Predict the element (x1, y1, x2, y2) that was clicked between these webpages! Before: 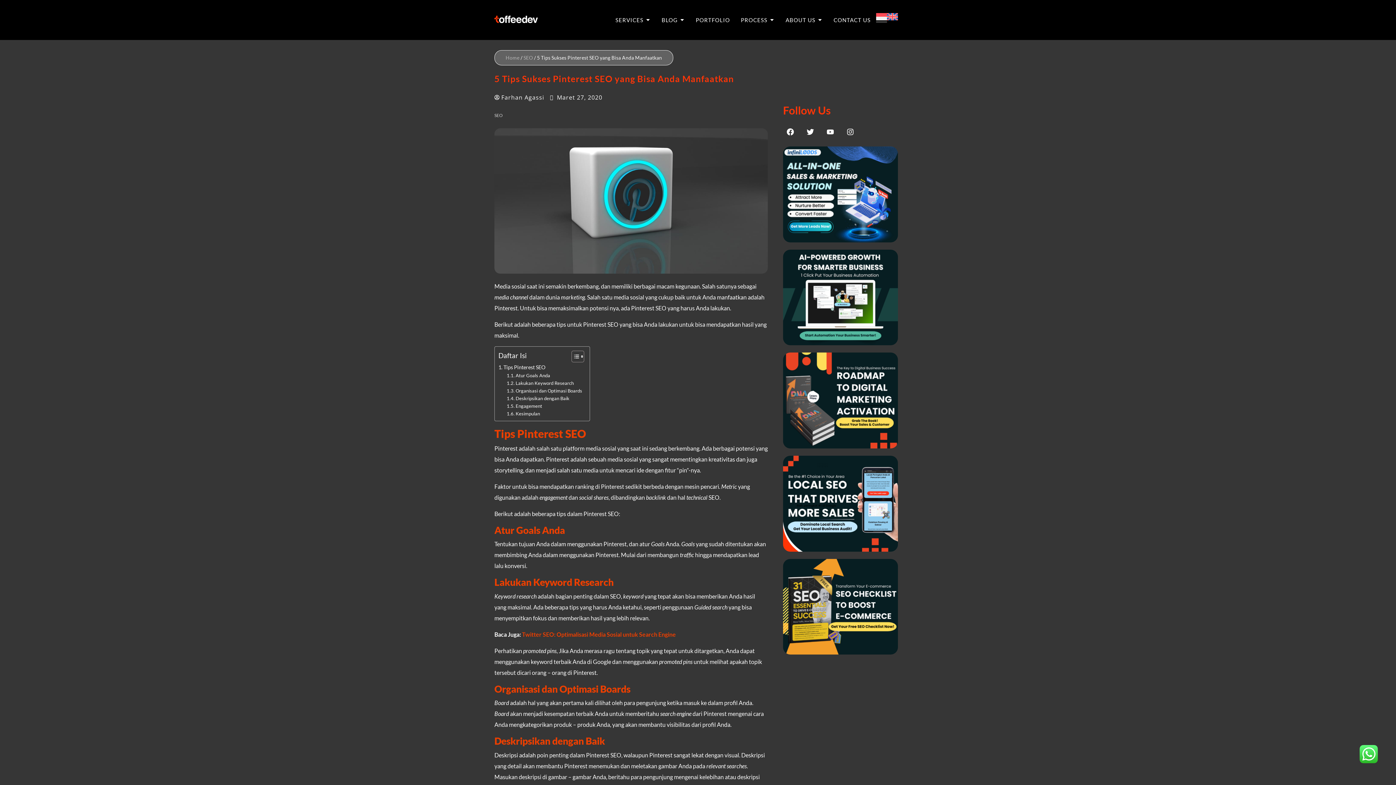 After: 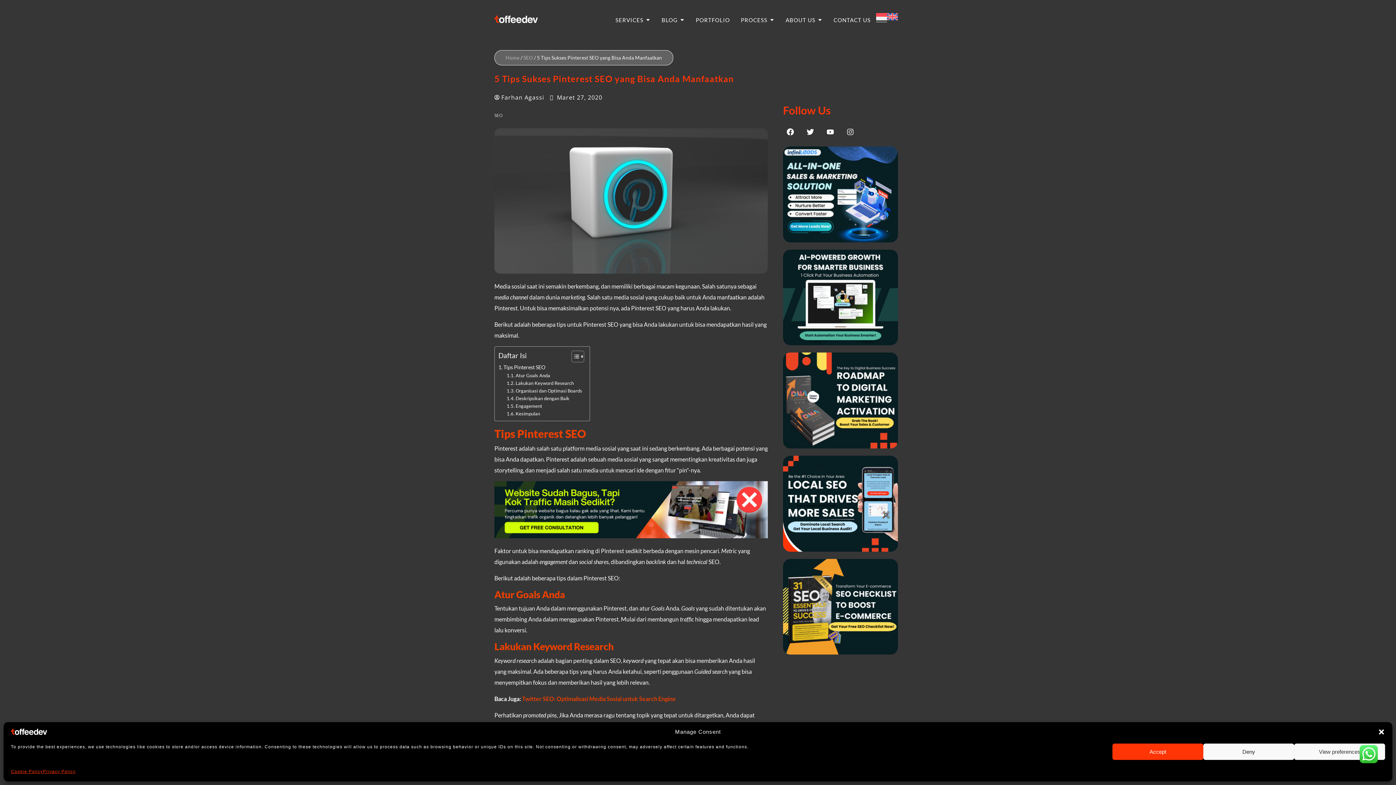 Action: label: Instagram bbox: (843, 124, 857, 139)